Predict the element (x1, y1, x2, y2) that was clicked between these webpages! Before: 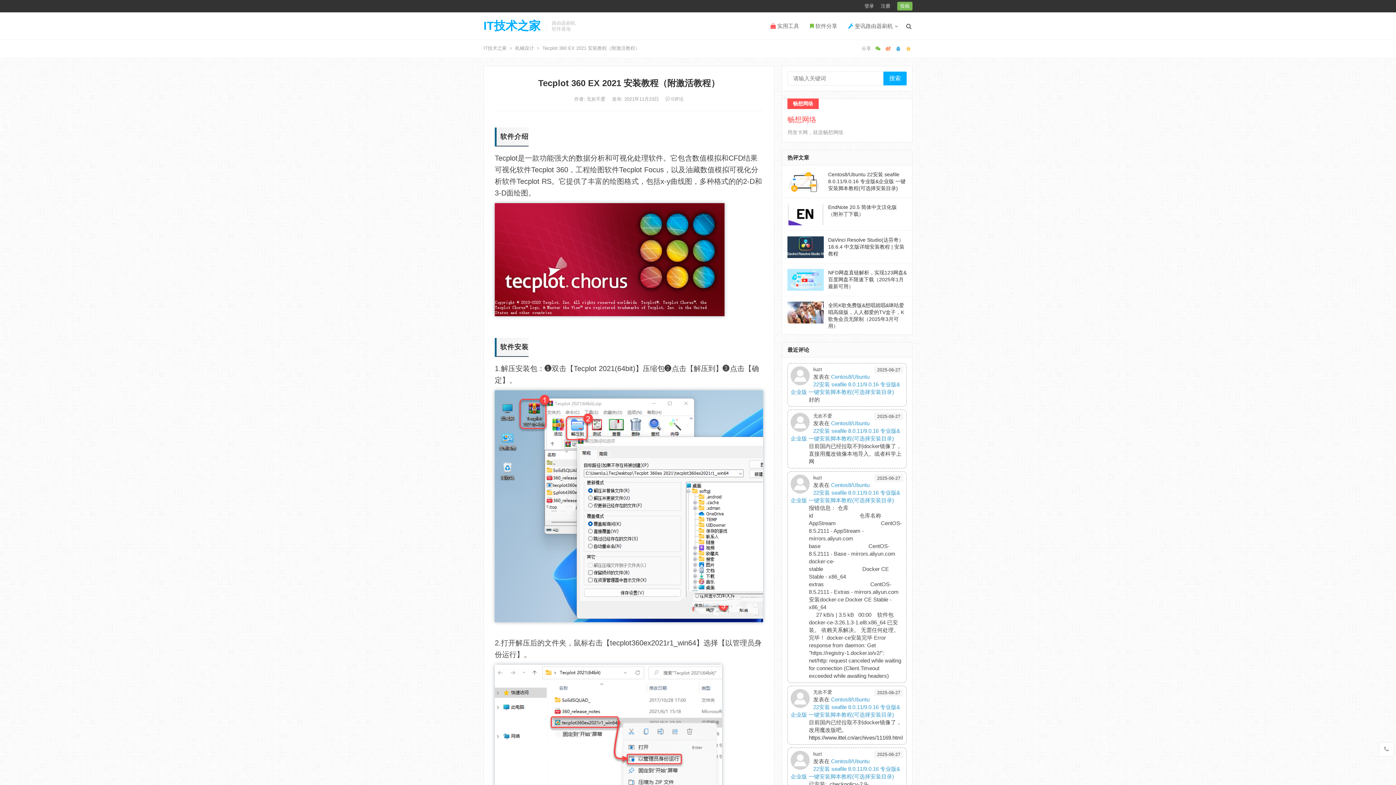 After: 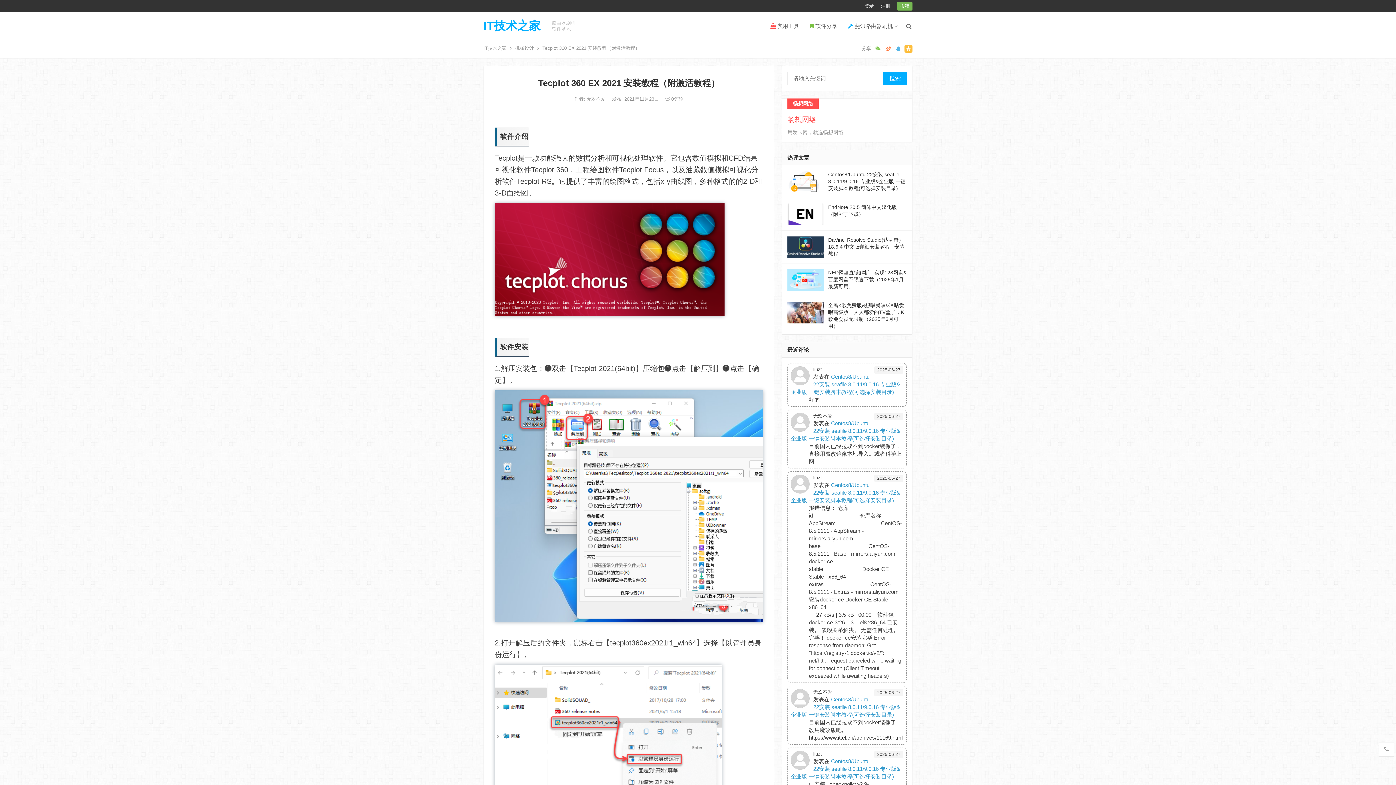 Action: bbox: (904, 44, 912, 52)